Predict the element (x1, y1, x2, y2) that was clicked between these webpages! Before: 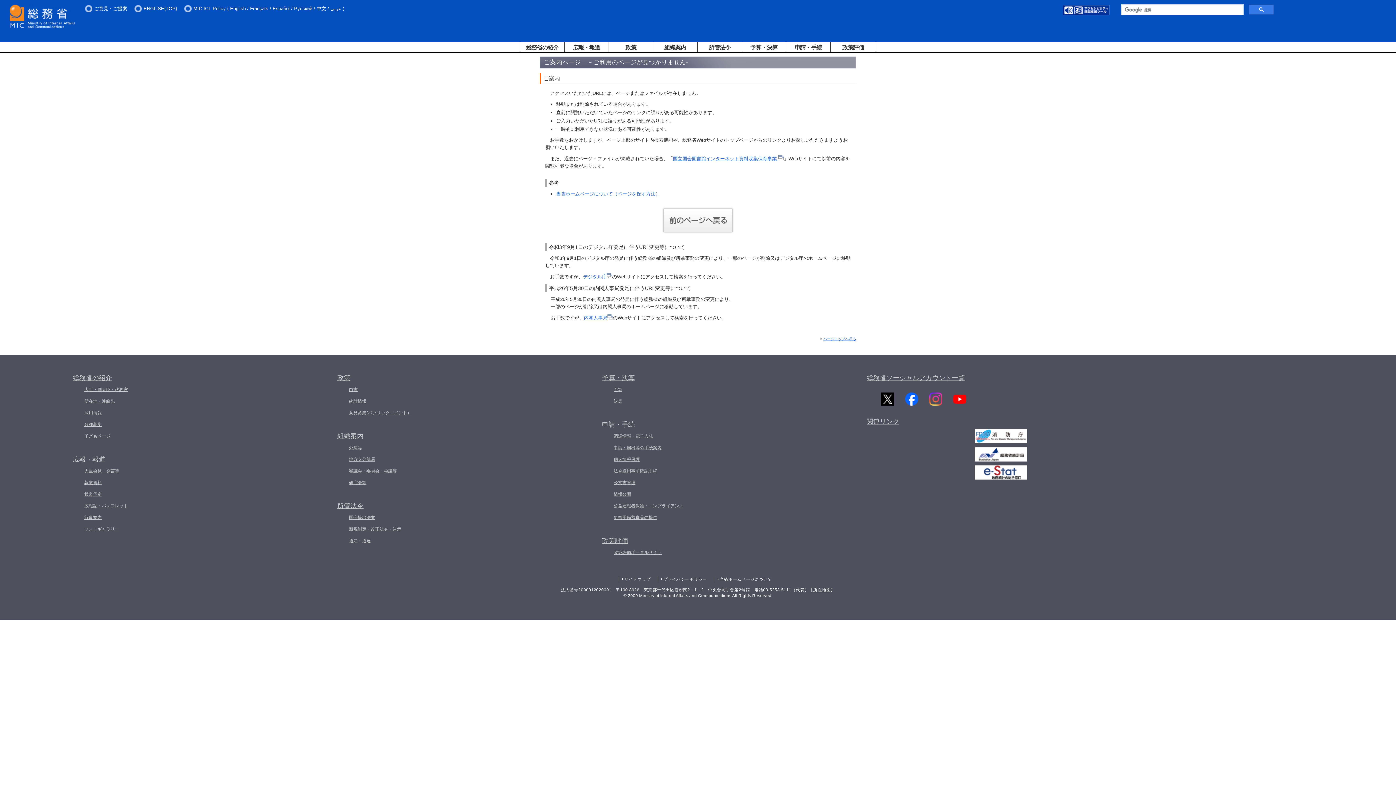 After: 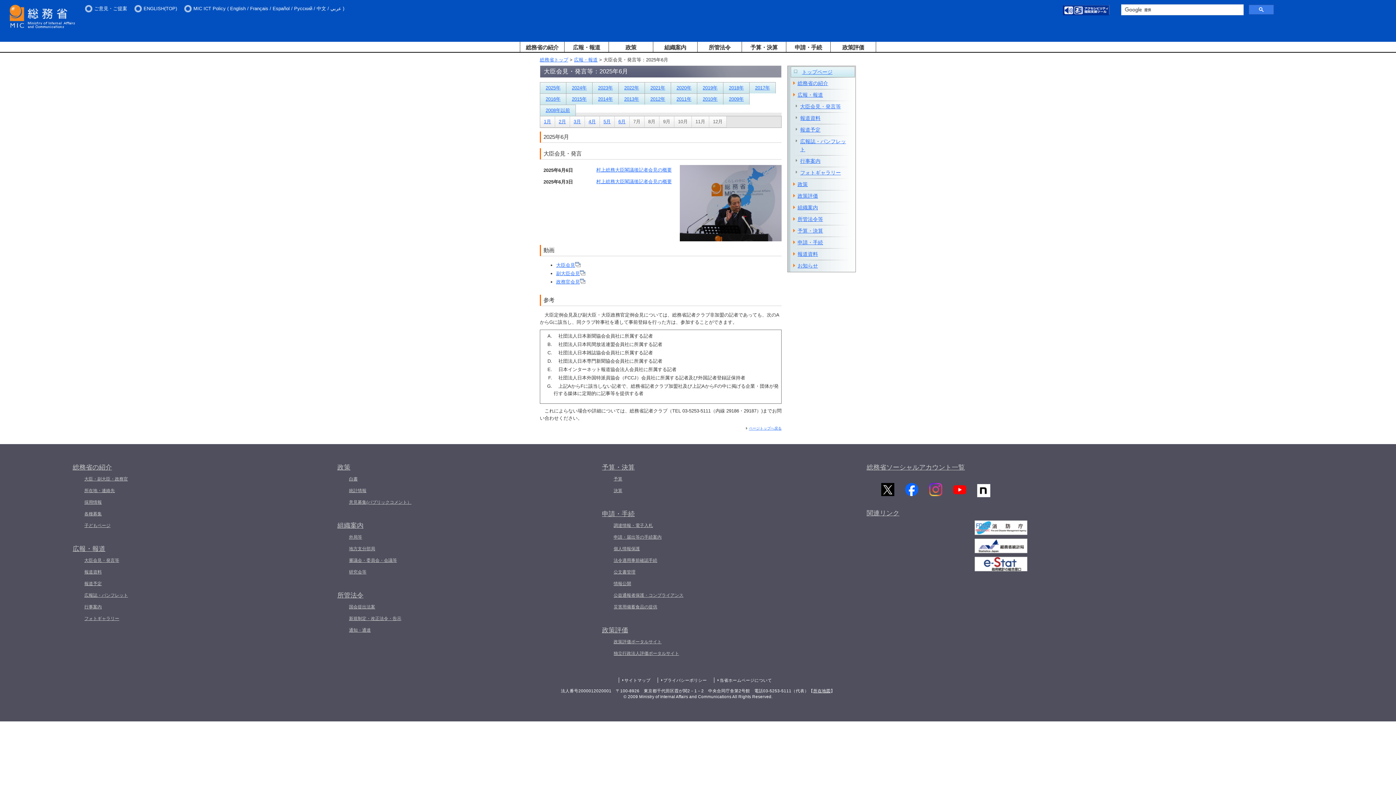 Action: label: 大臣会見・発言等 bbox: (84, 466, 337, 475)